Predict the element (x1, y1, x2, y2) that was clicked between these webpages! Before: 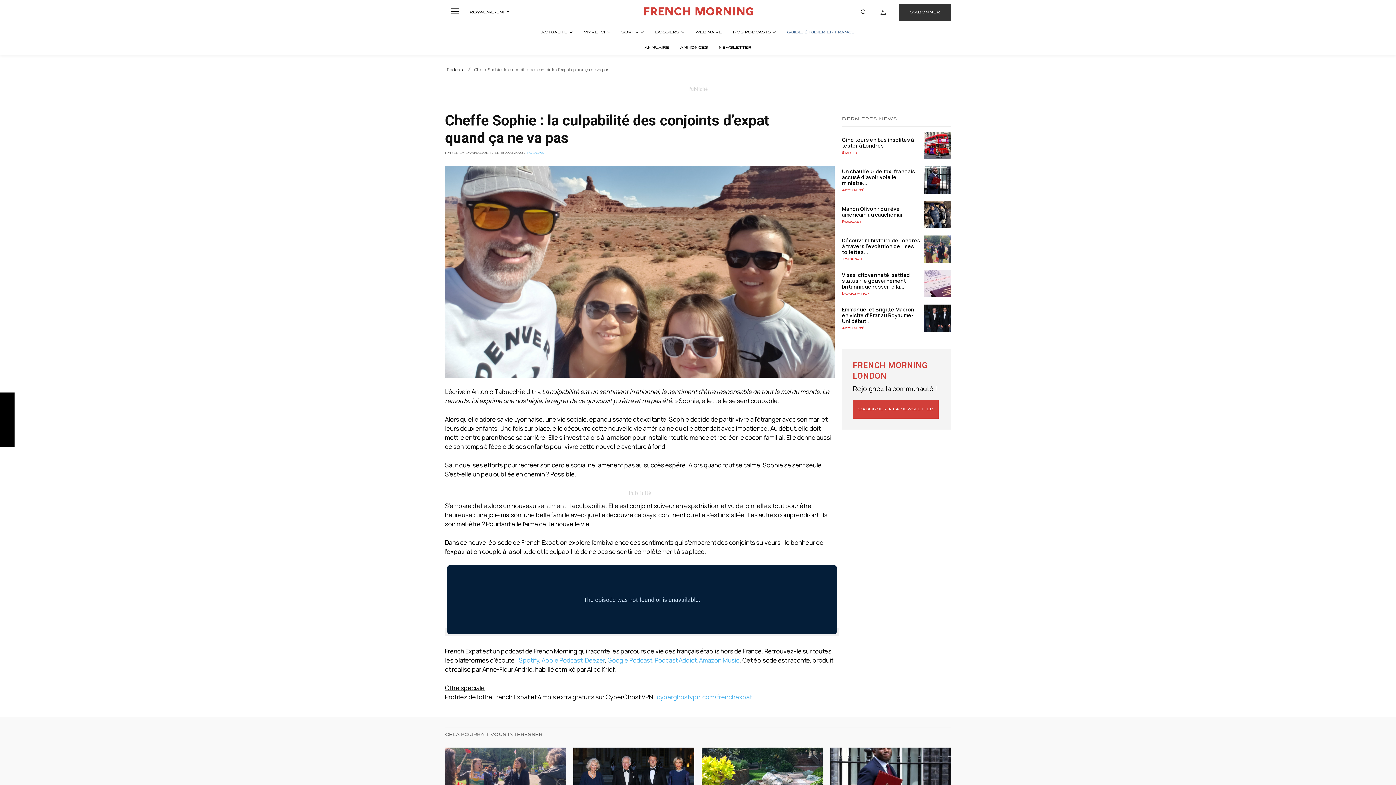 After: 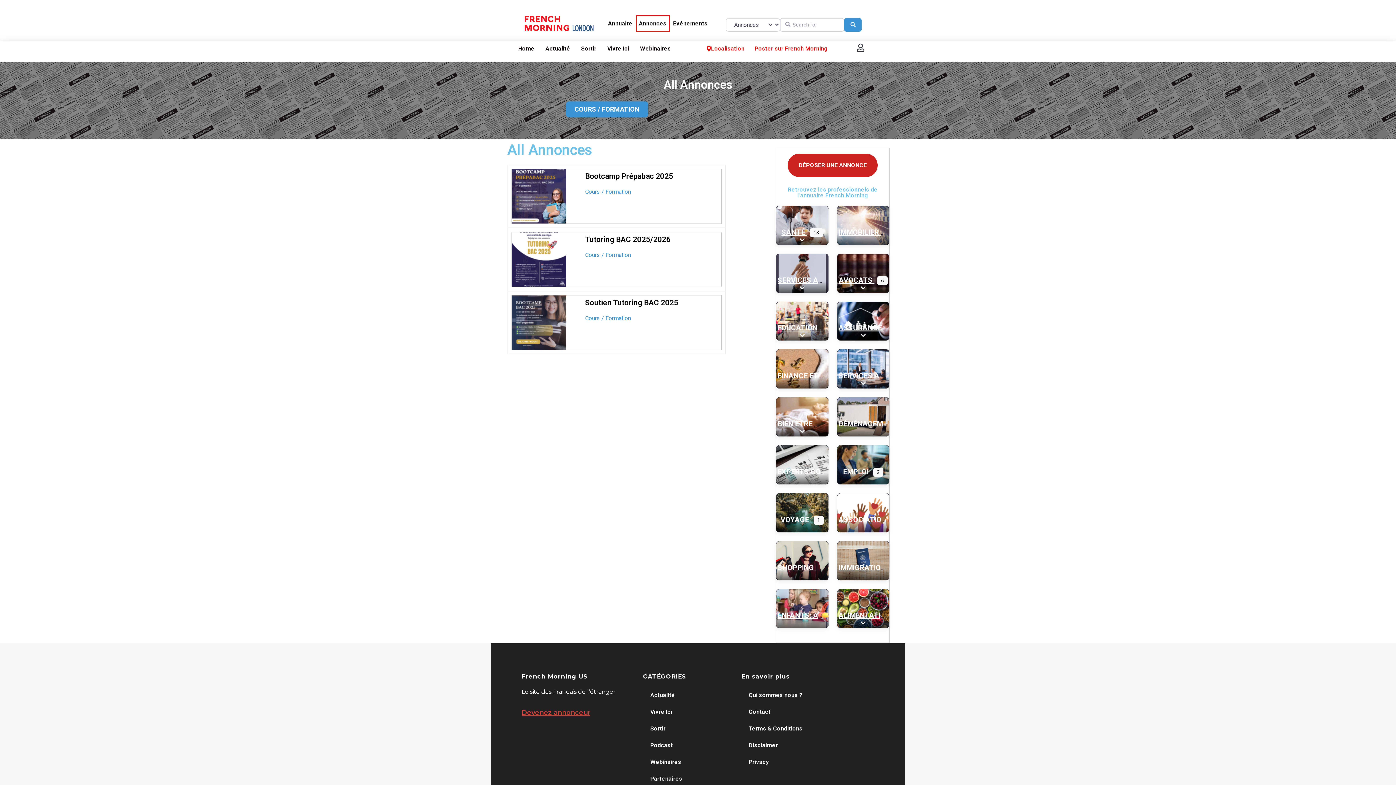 Action: bbox: (676, 39, 711, 55) label: ANNONCES